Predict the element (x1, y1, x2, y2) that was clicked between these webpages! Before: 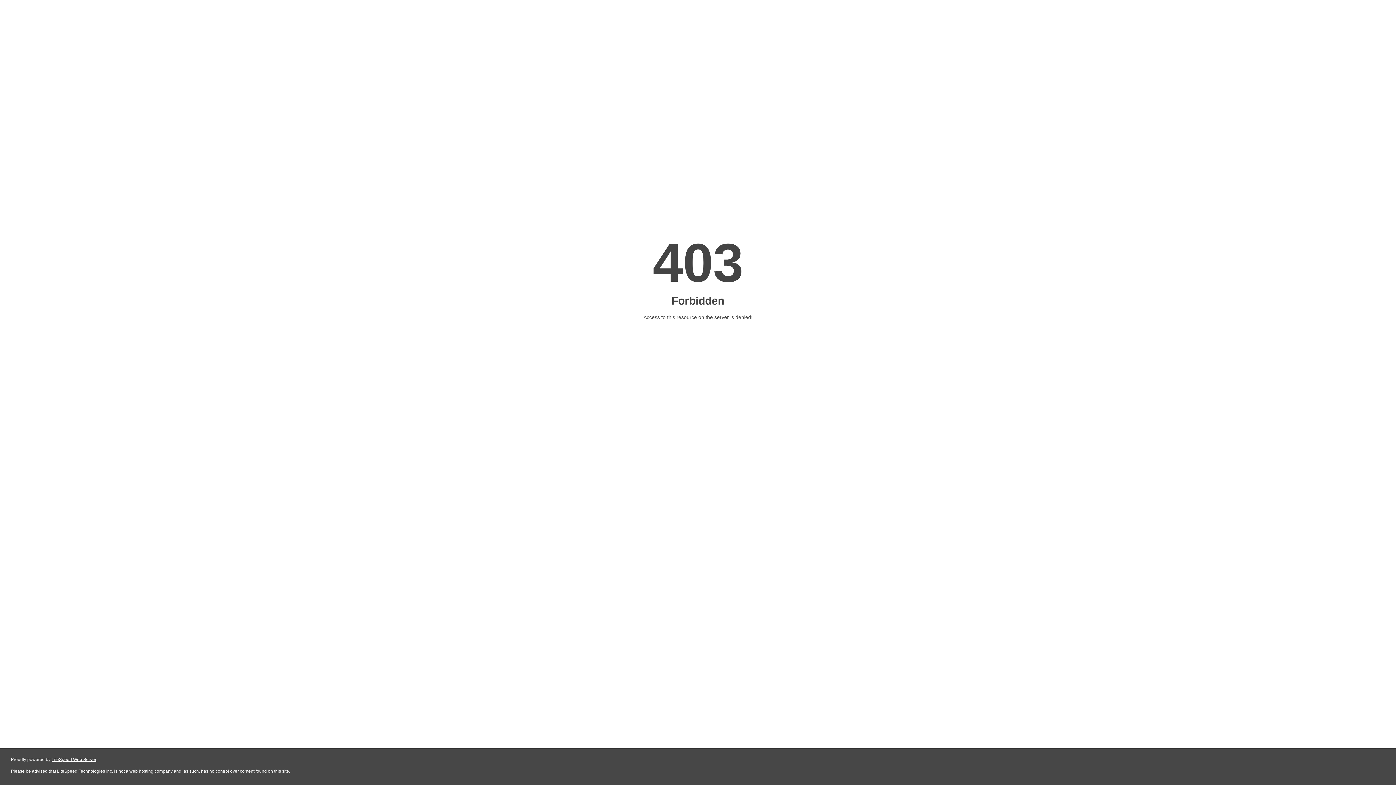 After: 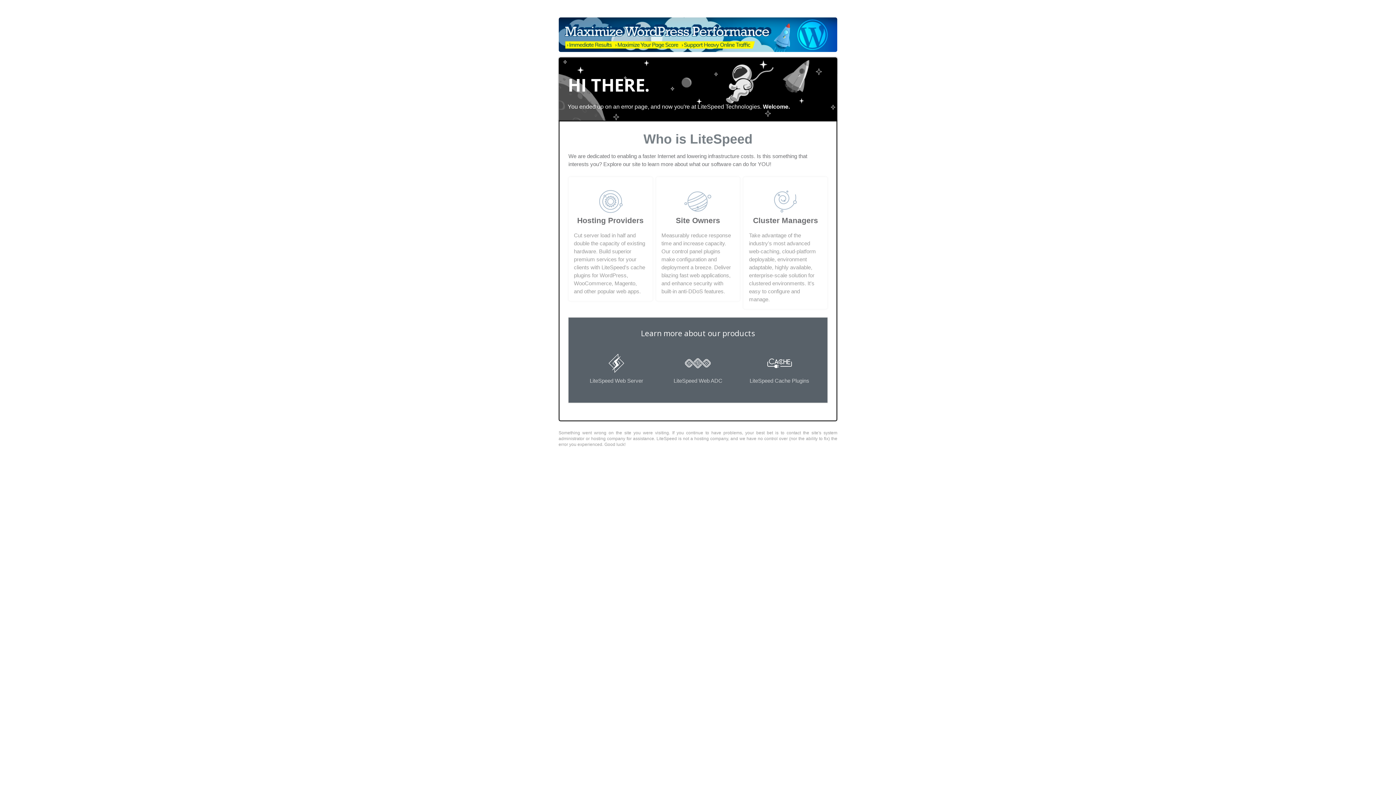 Action: label: LiteSpeed Web Server bbox: (51, 757, 96, 762)